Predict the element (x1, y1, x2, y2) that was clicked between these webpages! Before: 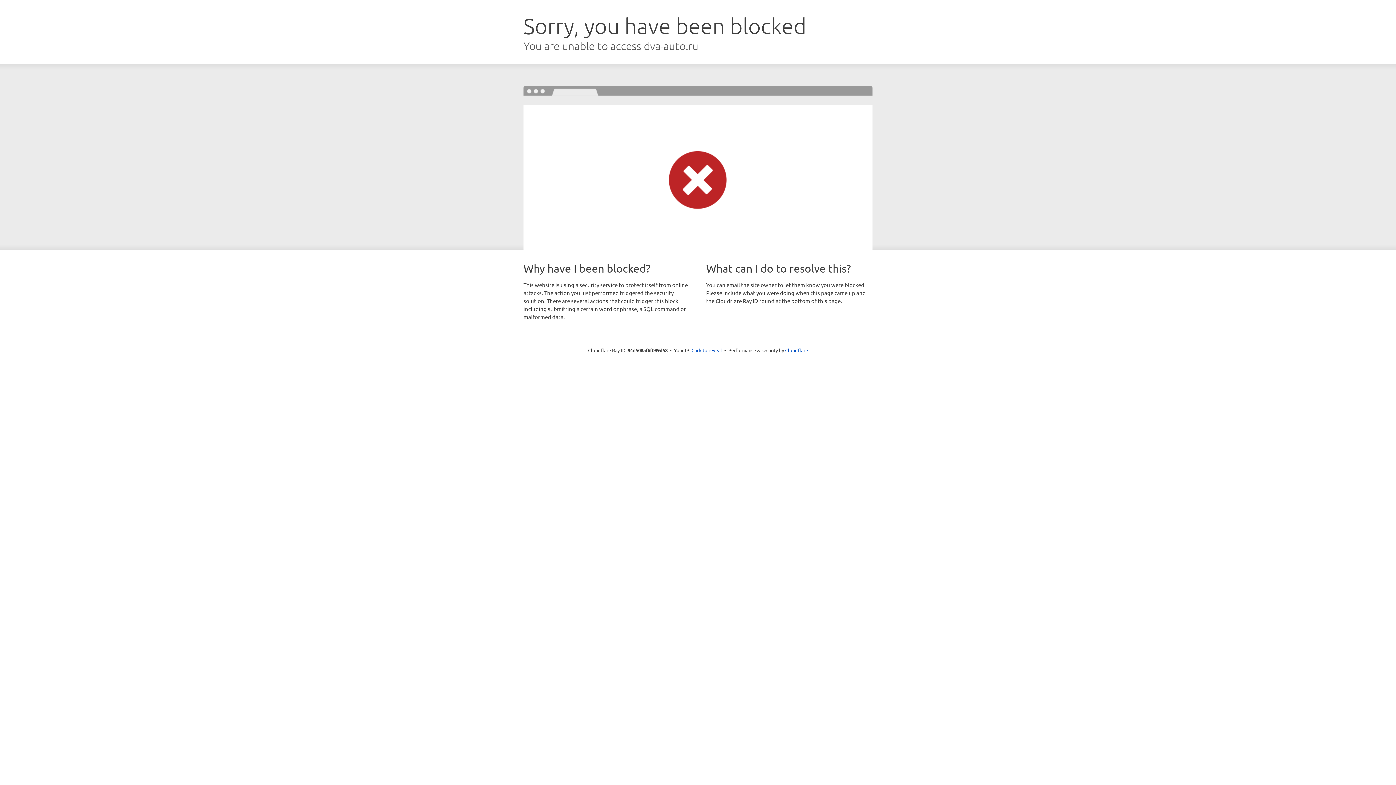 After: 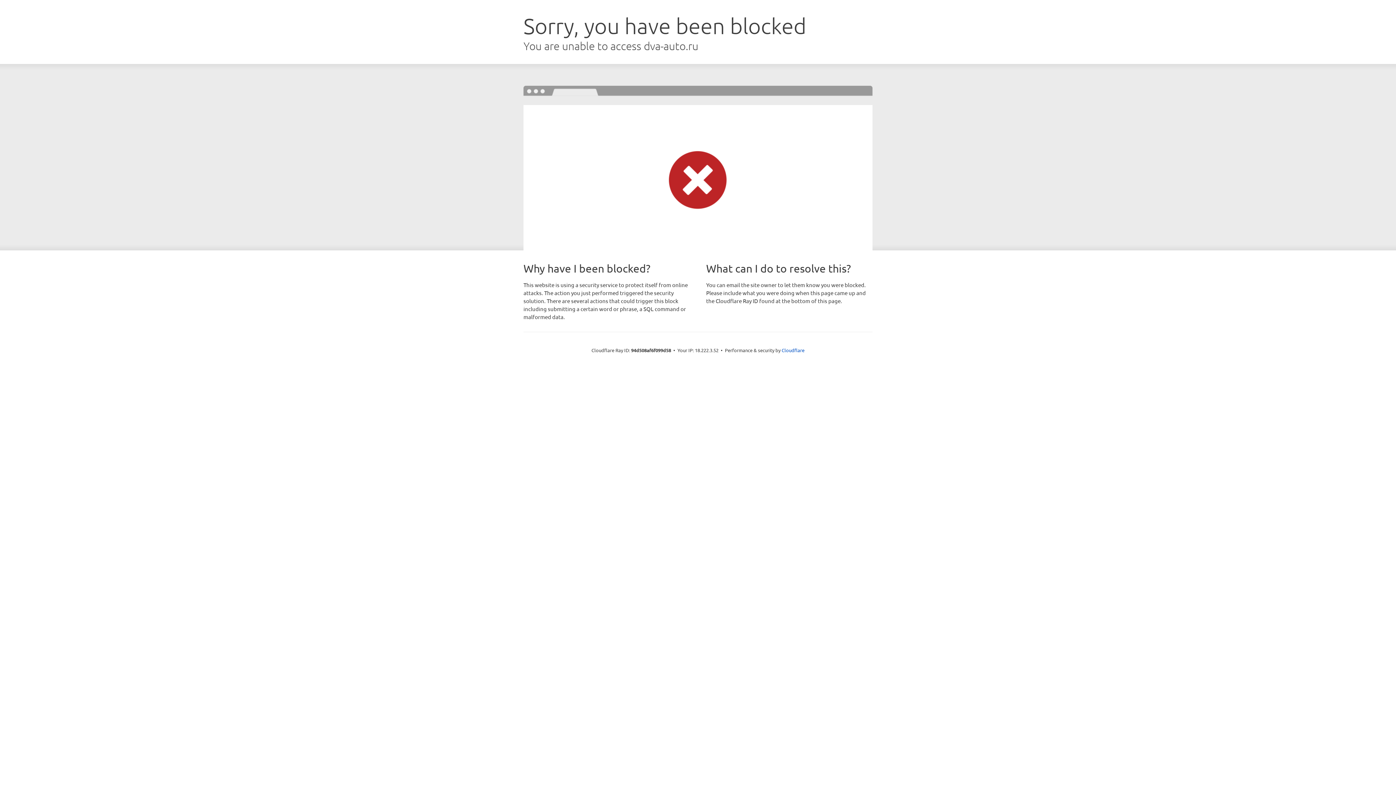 Action: label: Click to reveal bbox: (691, 346, 722, 353)